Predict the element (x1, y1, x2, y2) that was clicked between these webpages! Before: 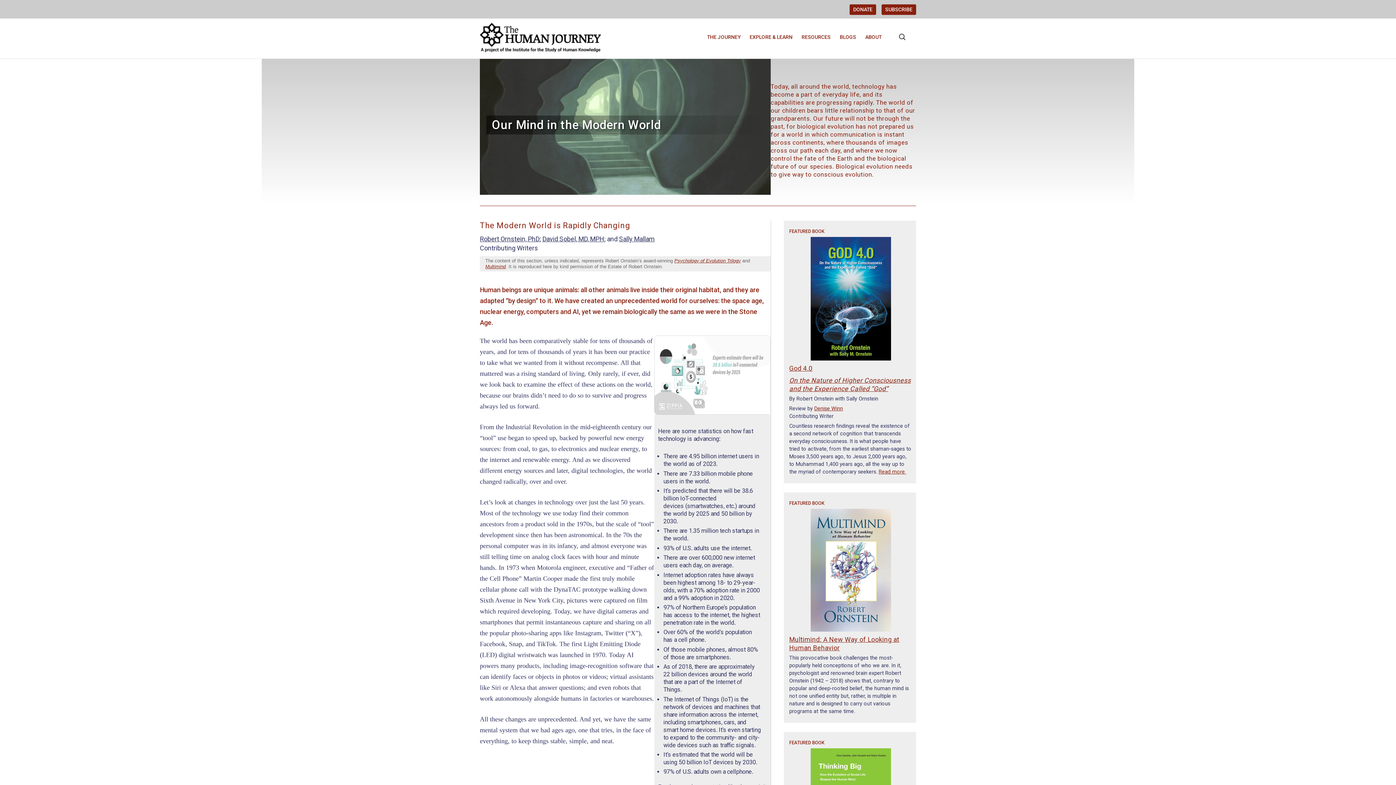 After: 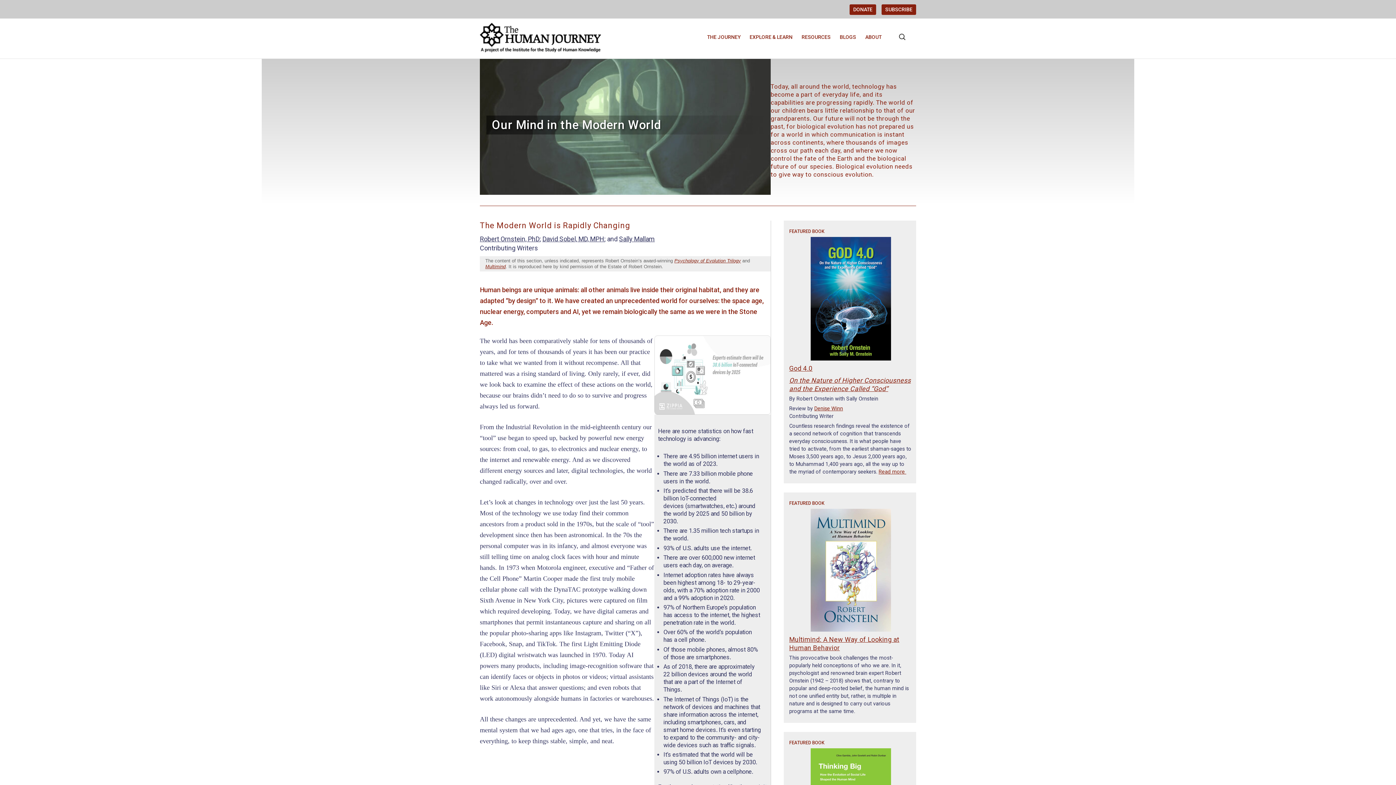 Action: bbox: (674, 258, 741, 263) label: Psychology of Evolution Trilogy